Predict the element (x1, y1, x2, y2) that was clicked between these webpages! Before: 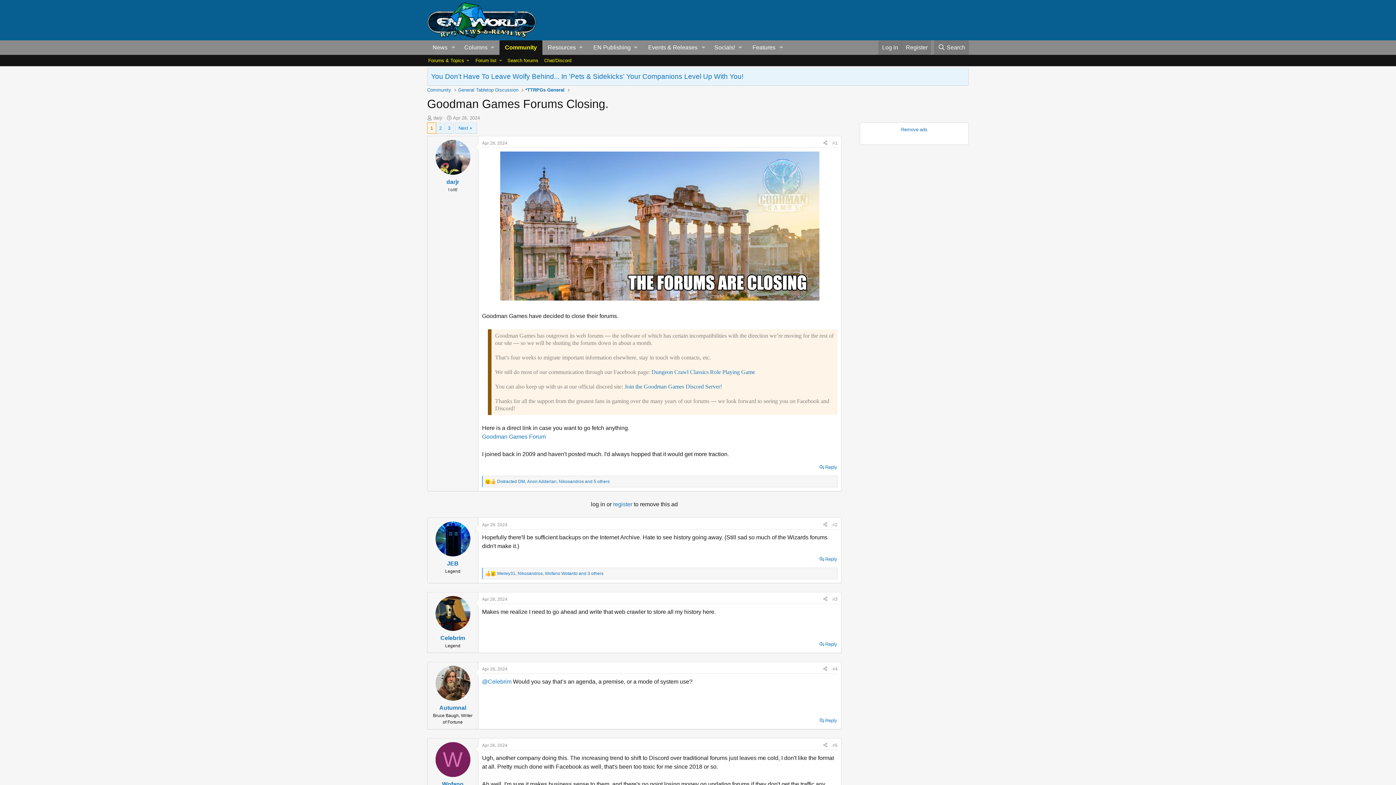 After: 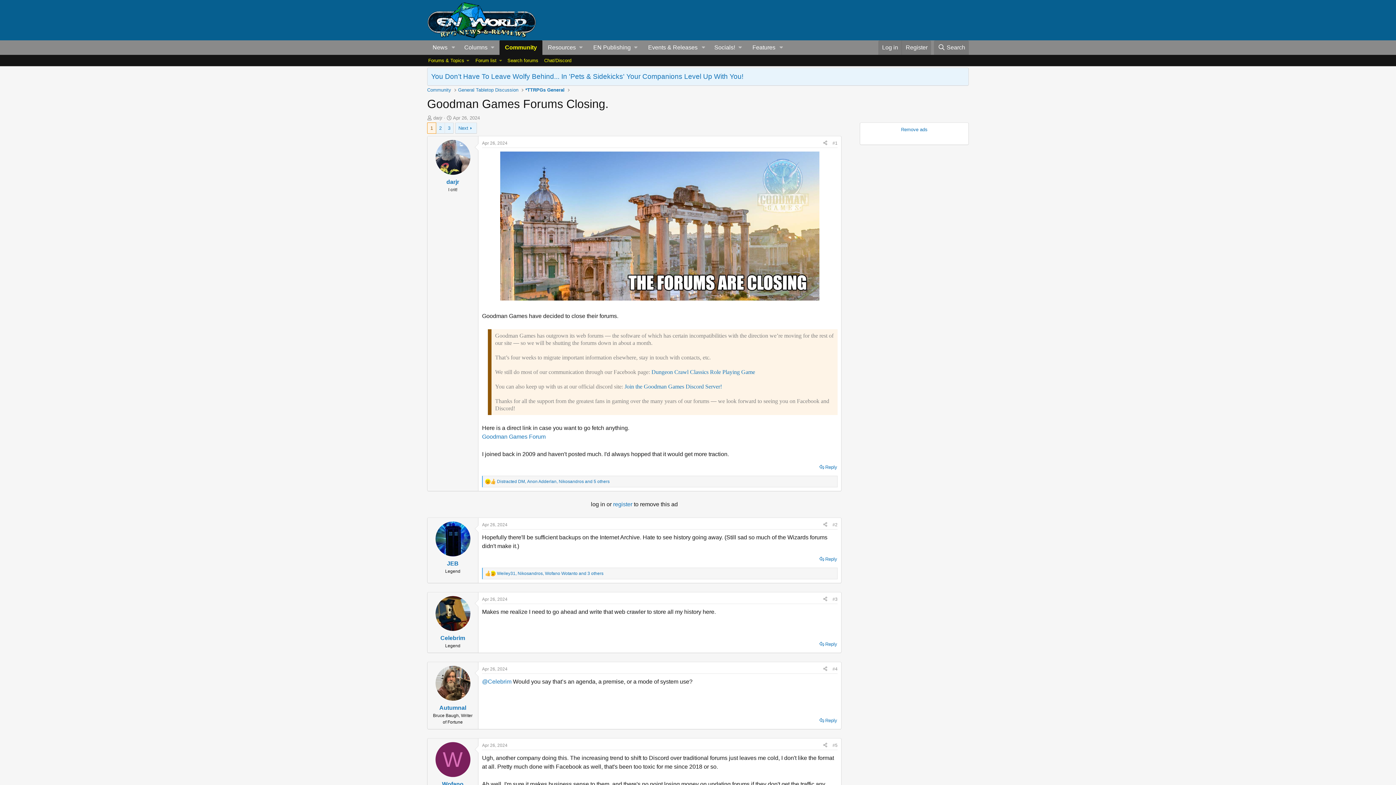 Action: label: 1 bbox: (427, 122, 436, 133)